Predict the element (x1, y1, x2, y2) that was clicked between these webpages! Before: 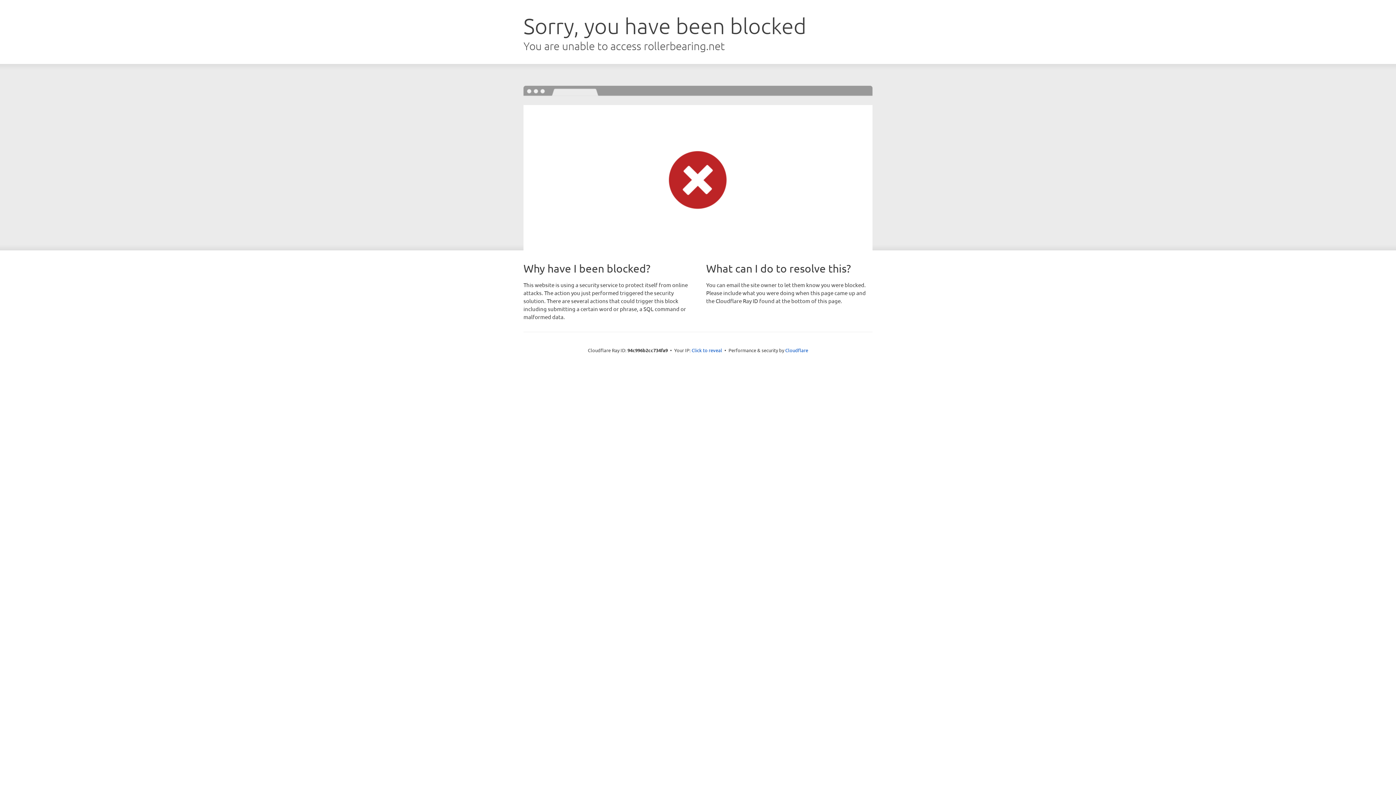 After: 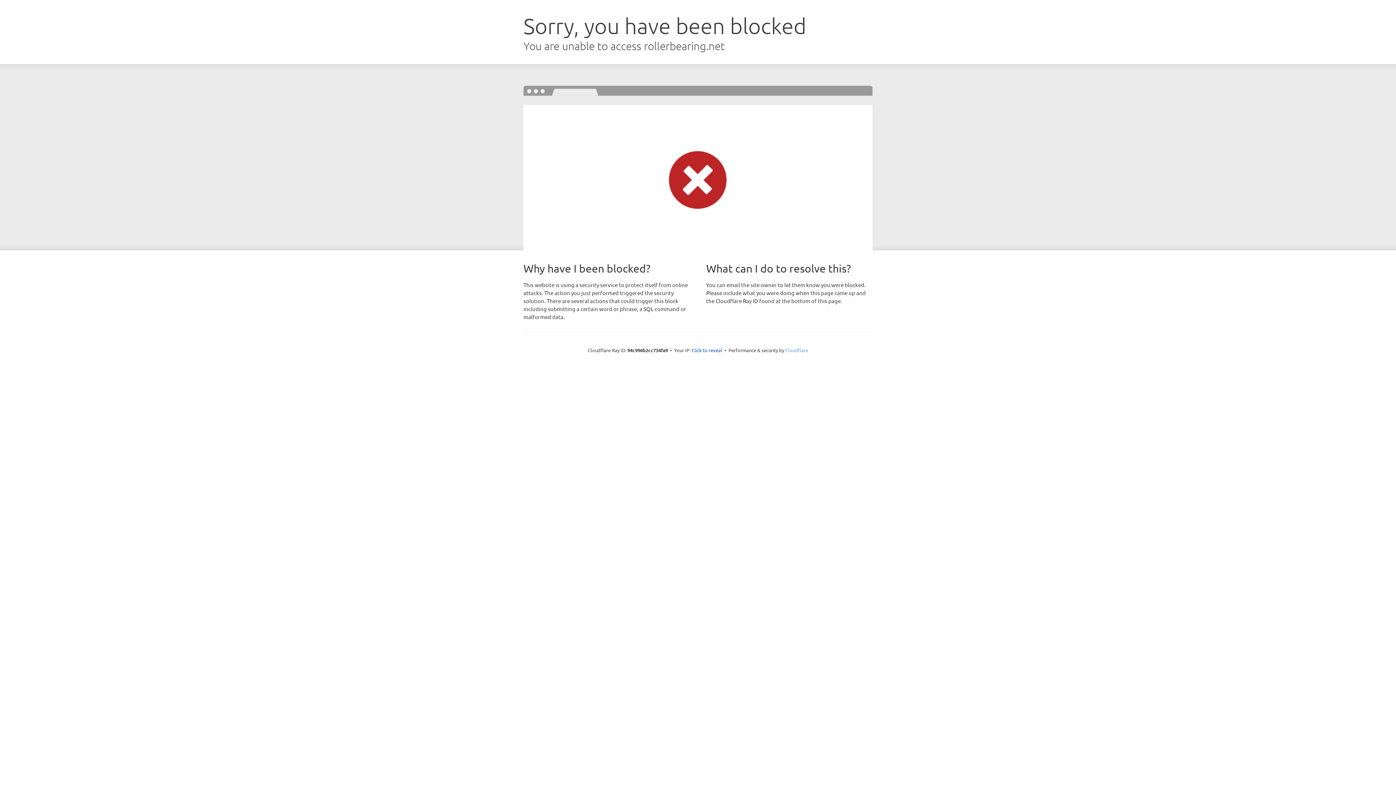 Action: bbox: (785, 347, 808, 353) label: Cloudflare